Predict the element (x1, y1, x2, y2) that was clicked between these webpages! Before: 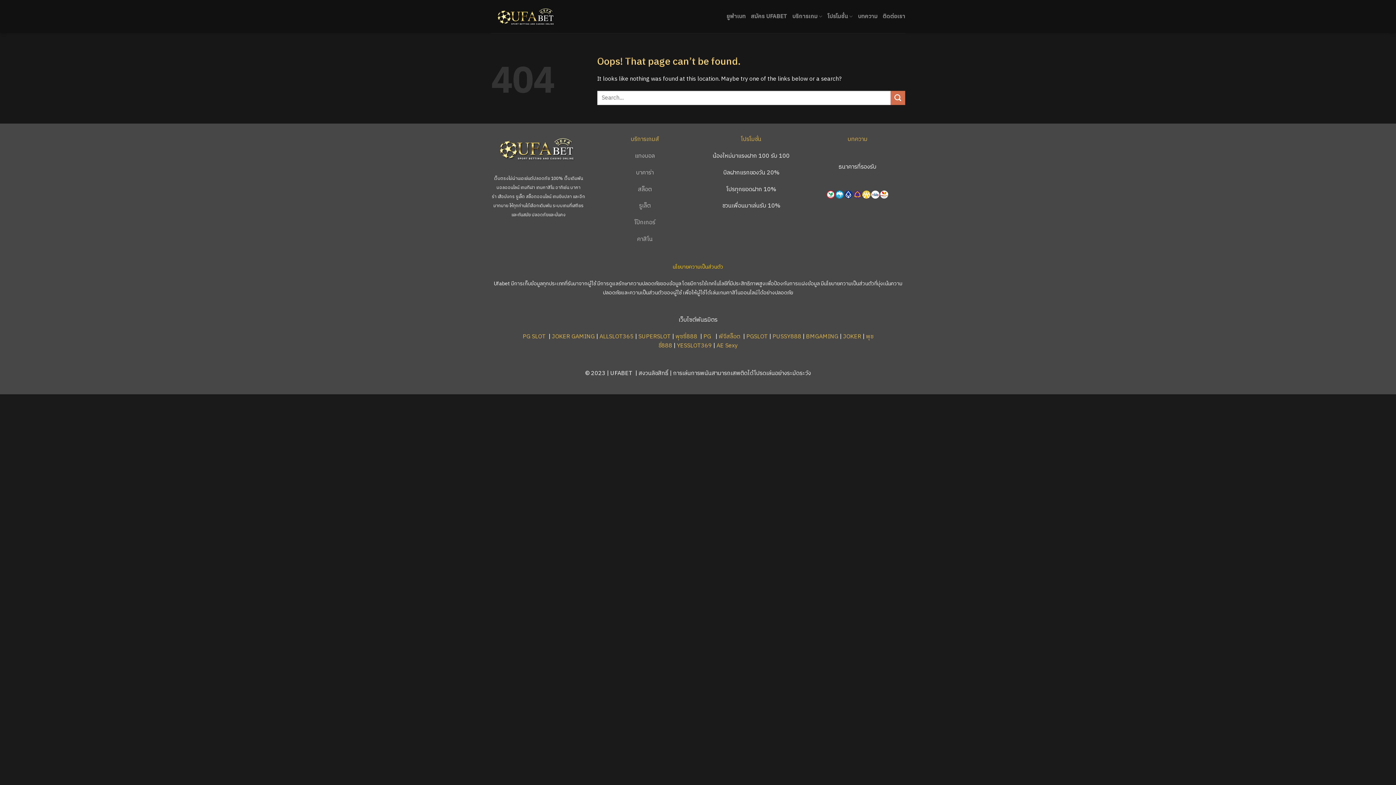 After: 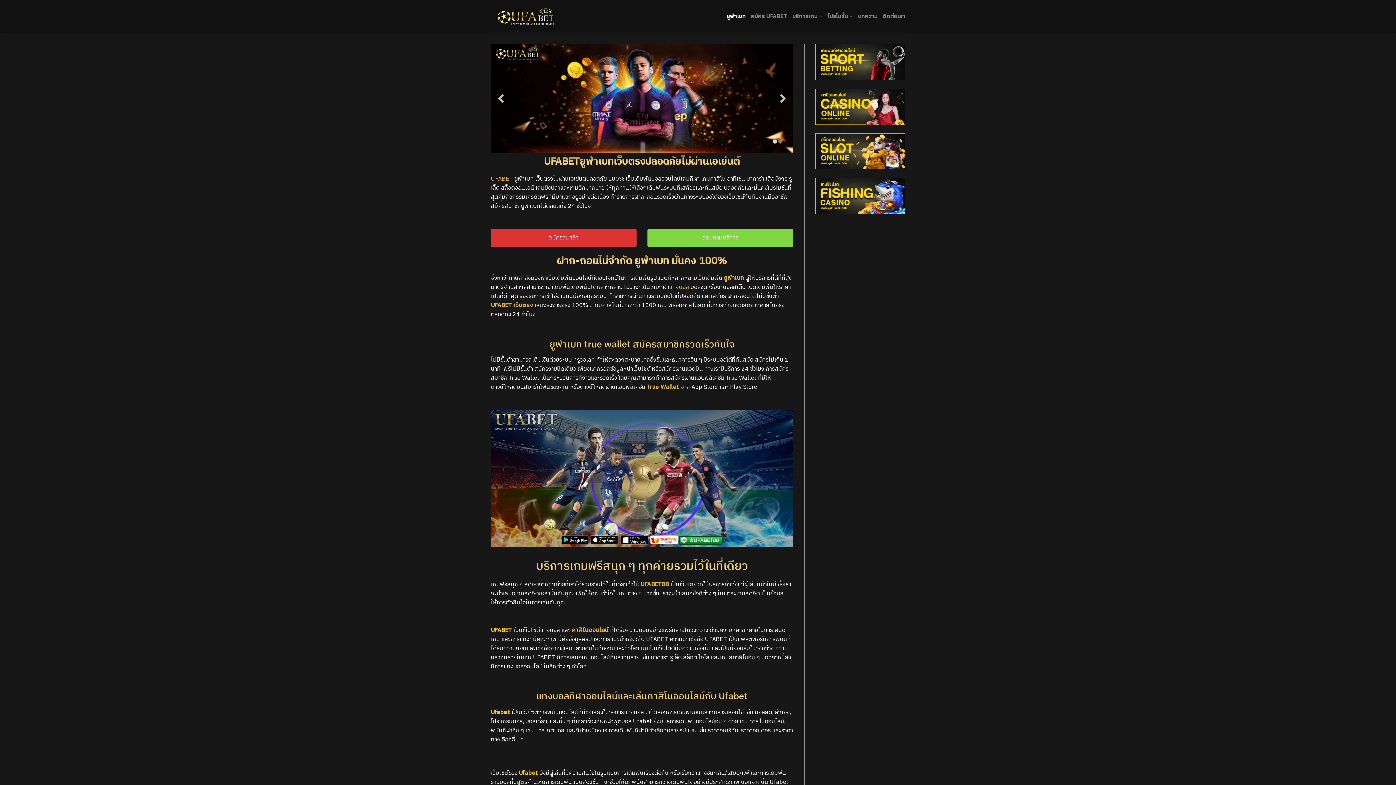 Action: bbox: (490, 5, 563, 27)